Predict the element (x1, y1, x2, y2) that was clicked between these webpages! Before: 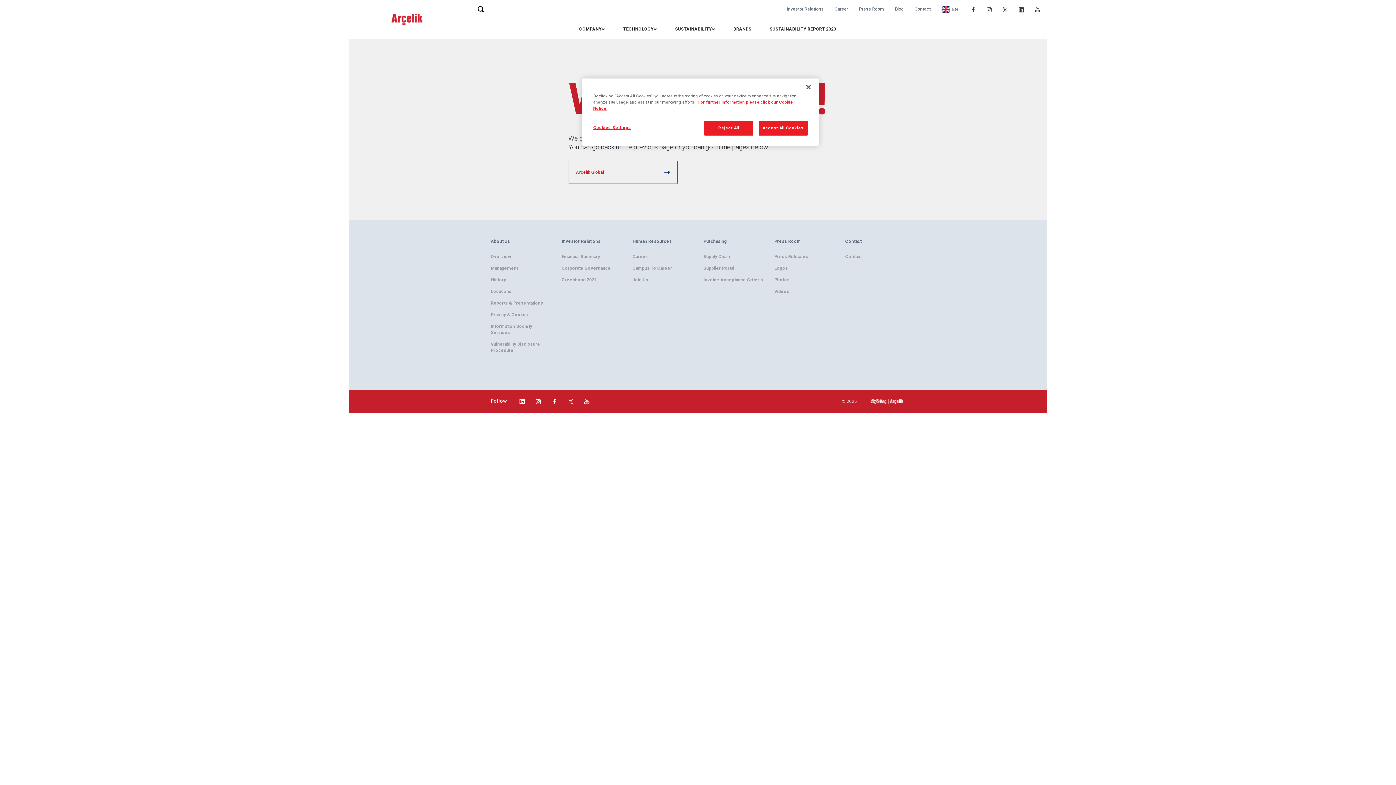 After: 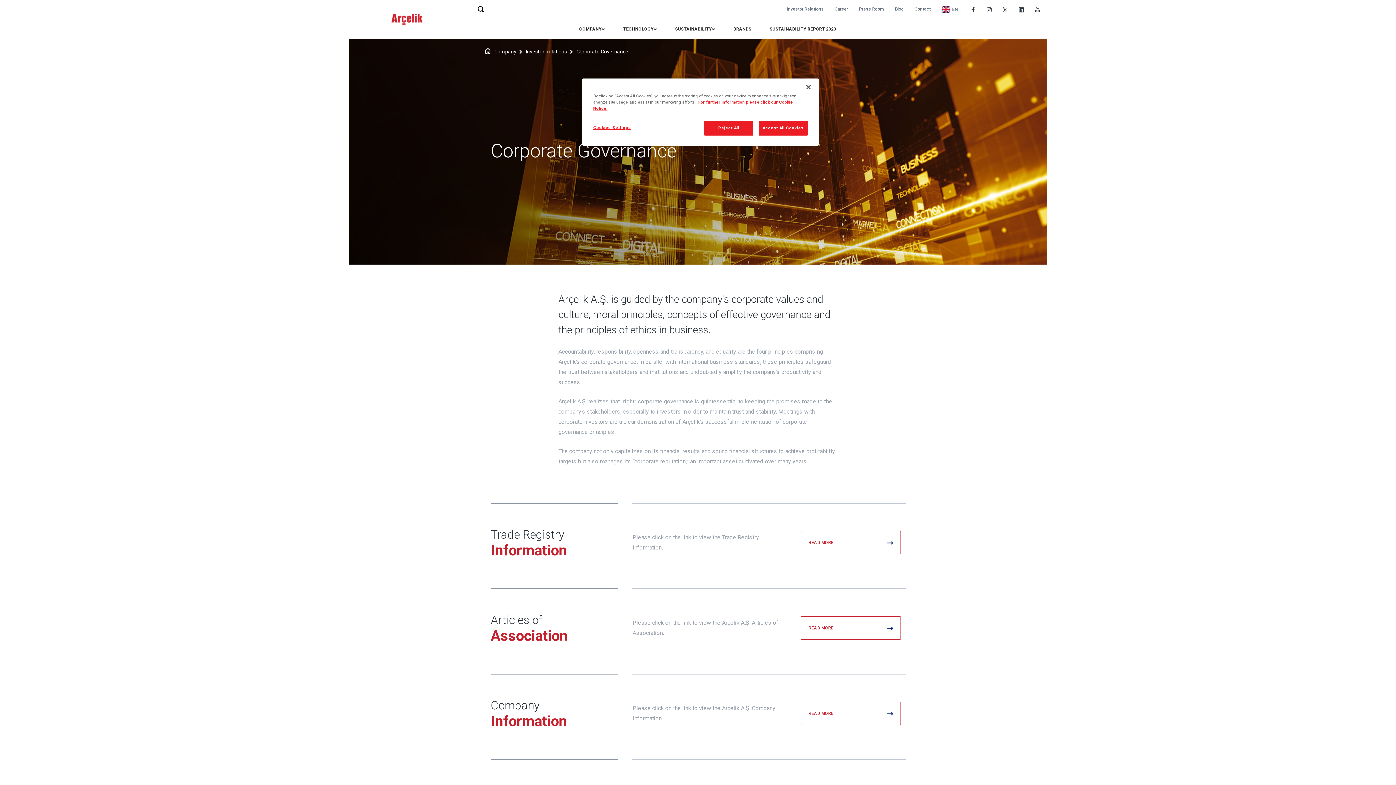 Action: label: Corporate Governance bbox: (561, 265, 621, 271)